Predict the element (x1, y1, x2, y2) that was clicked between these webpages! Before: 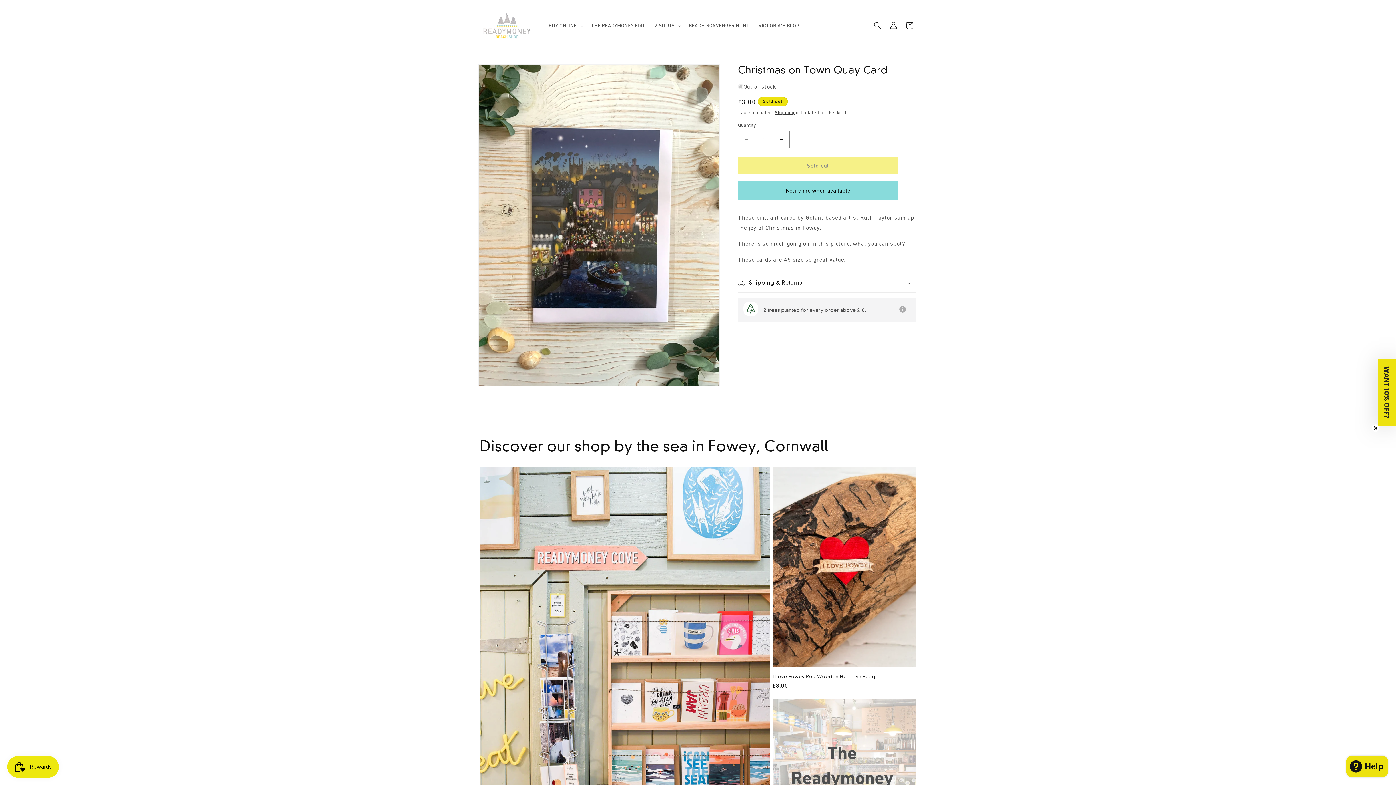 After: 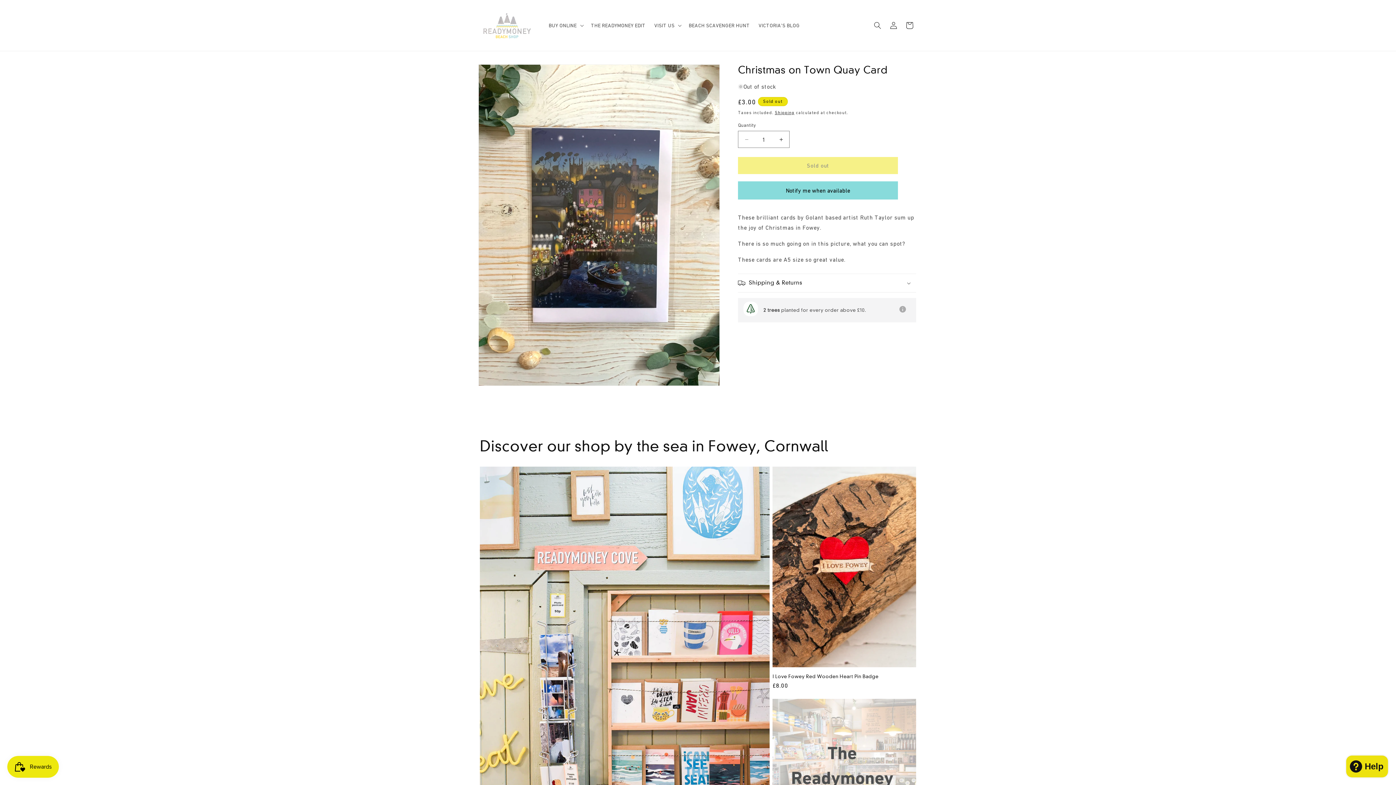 Action: bbox: (1390, 424, 1397, 432) label: Close teaser